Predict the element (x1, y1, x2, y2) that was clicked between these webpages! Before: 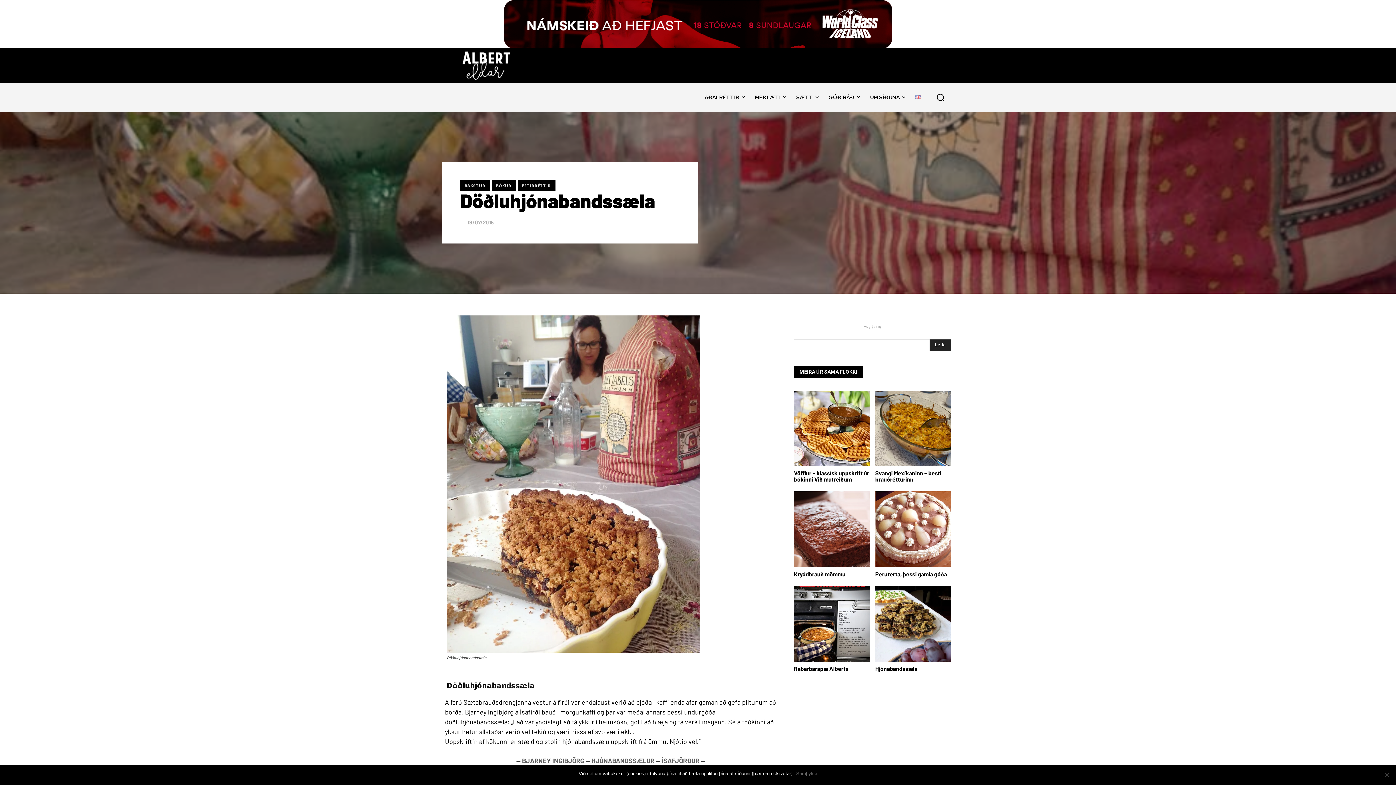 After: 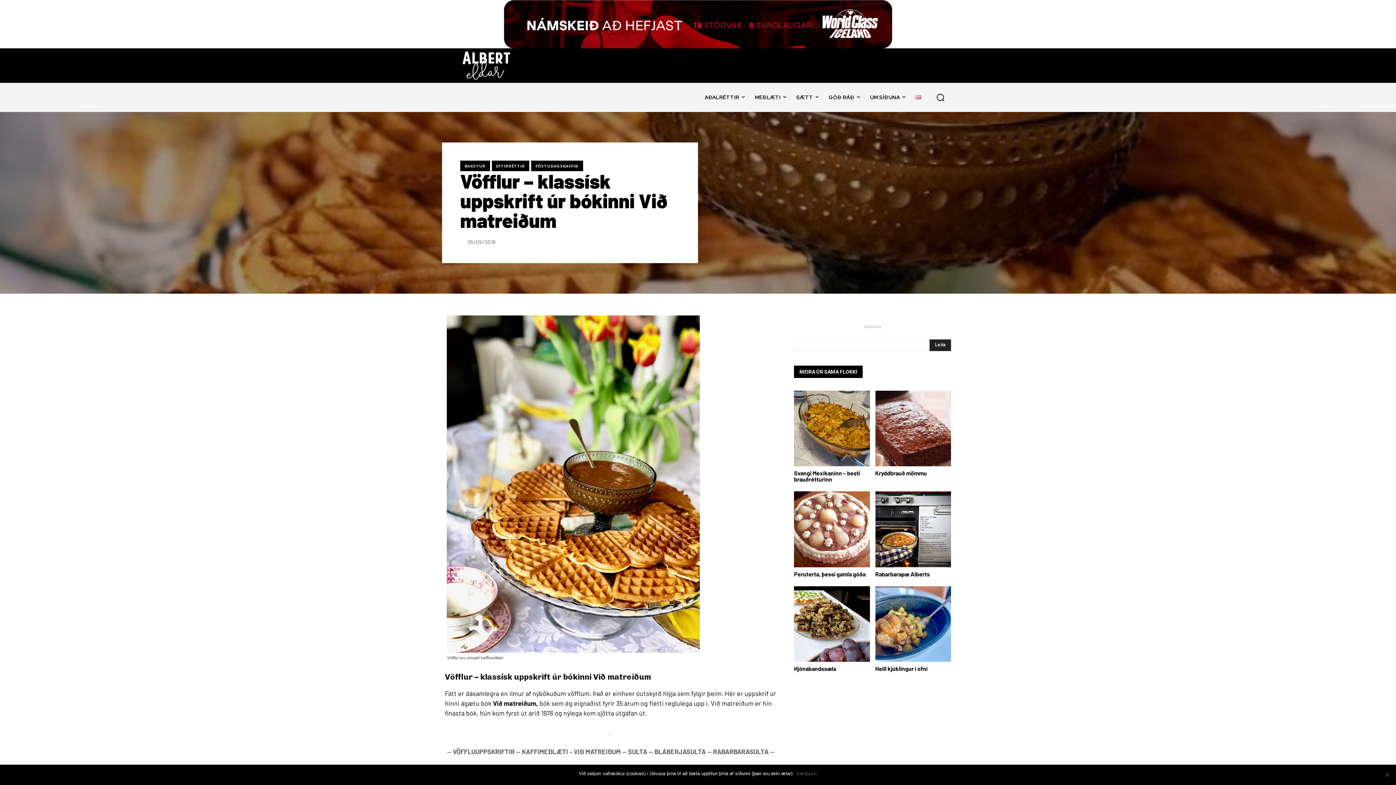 Action: bbox: (794, 390, 870, 466)